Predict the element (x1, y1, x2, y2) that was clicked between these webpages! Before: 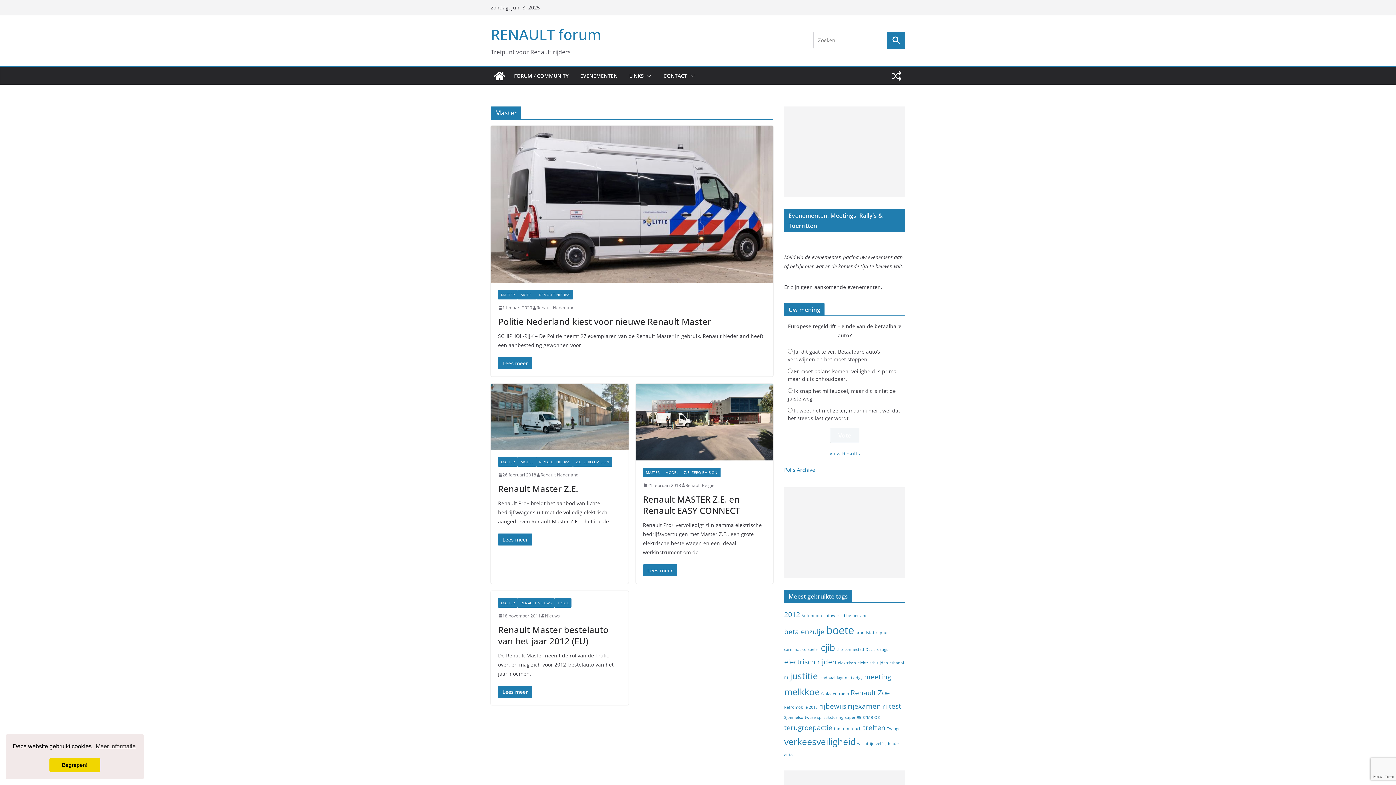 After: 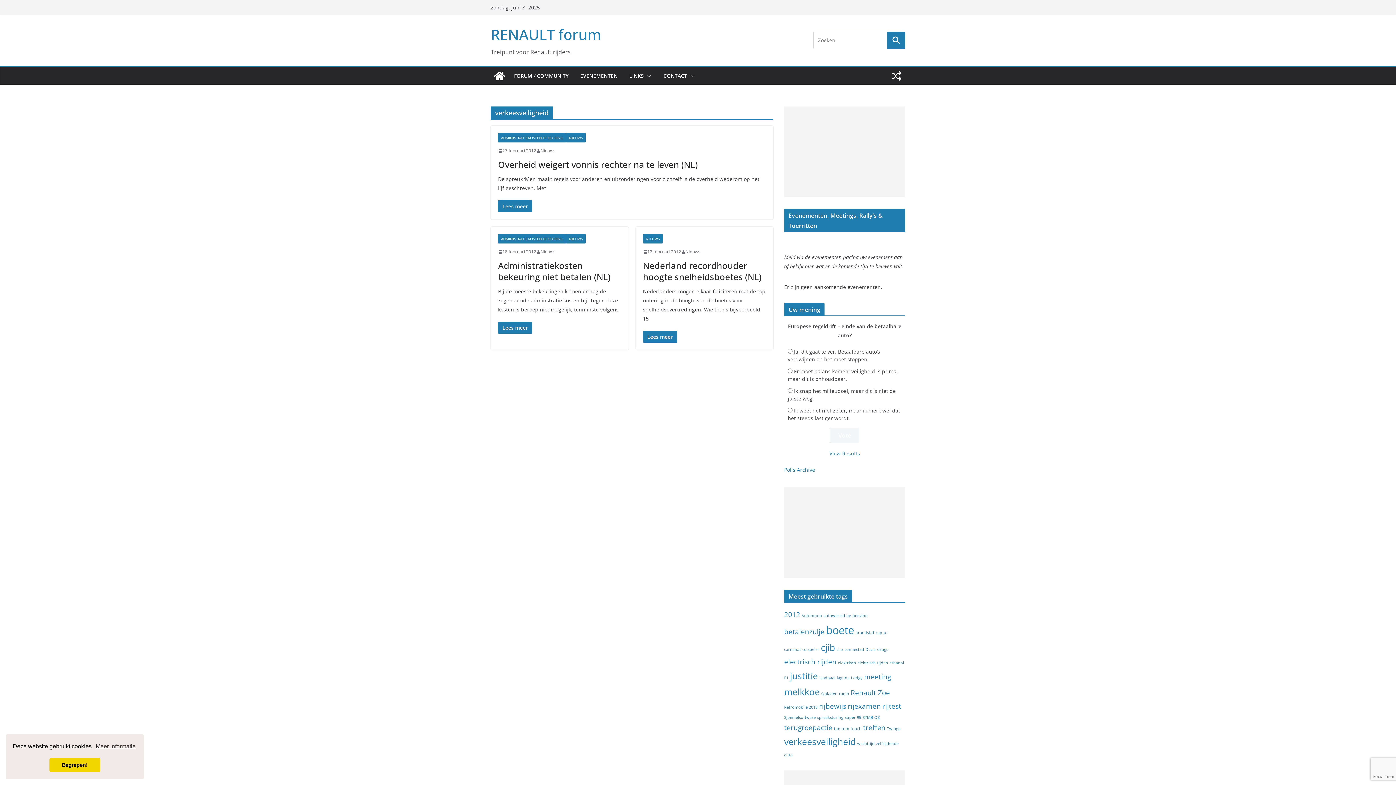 Action: bbox: (784, 736, 856, 748) label: verkeesveiligheid (3 items)